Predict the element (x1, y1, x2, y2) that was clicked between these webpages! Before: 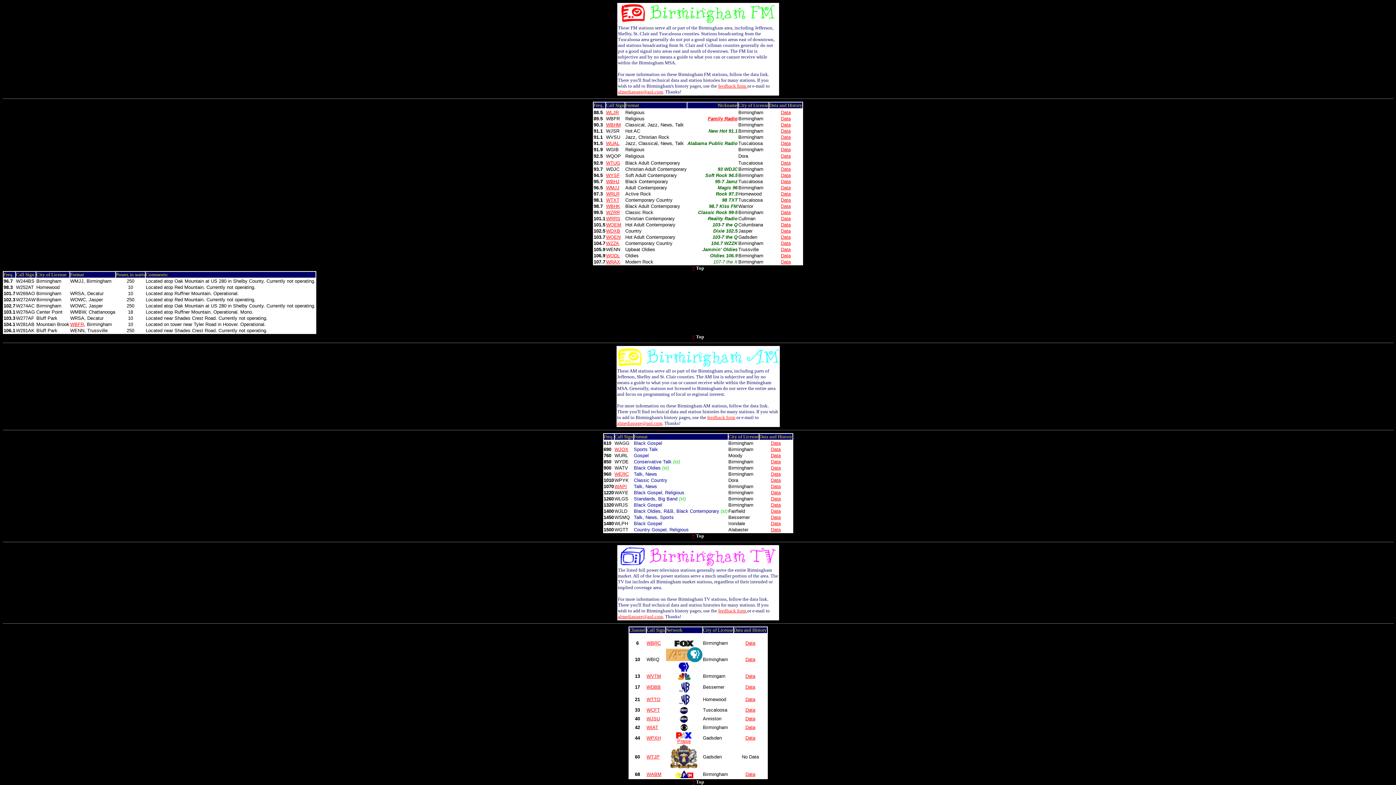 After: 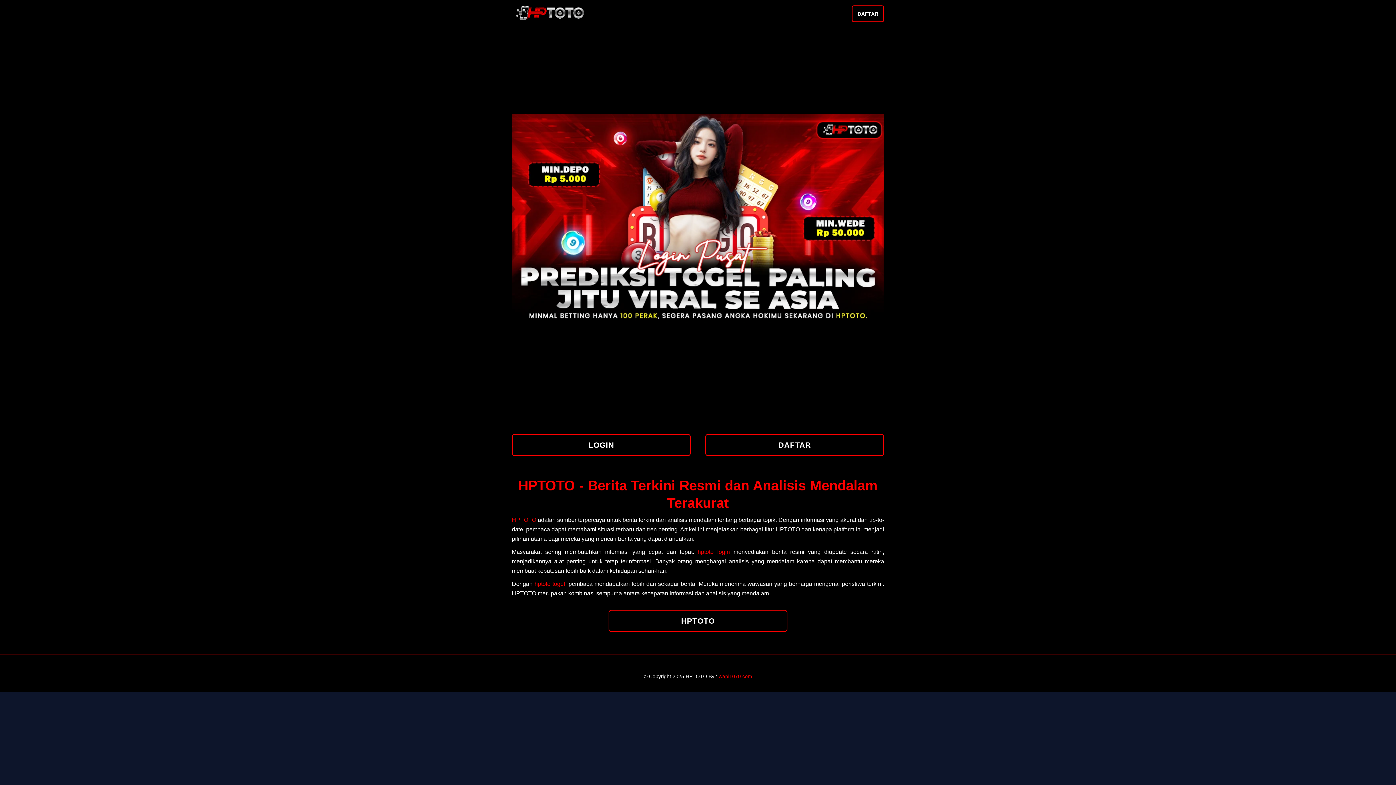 Action: bbox: (614, 484, 627, 489) label: WAPI